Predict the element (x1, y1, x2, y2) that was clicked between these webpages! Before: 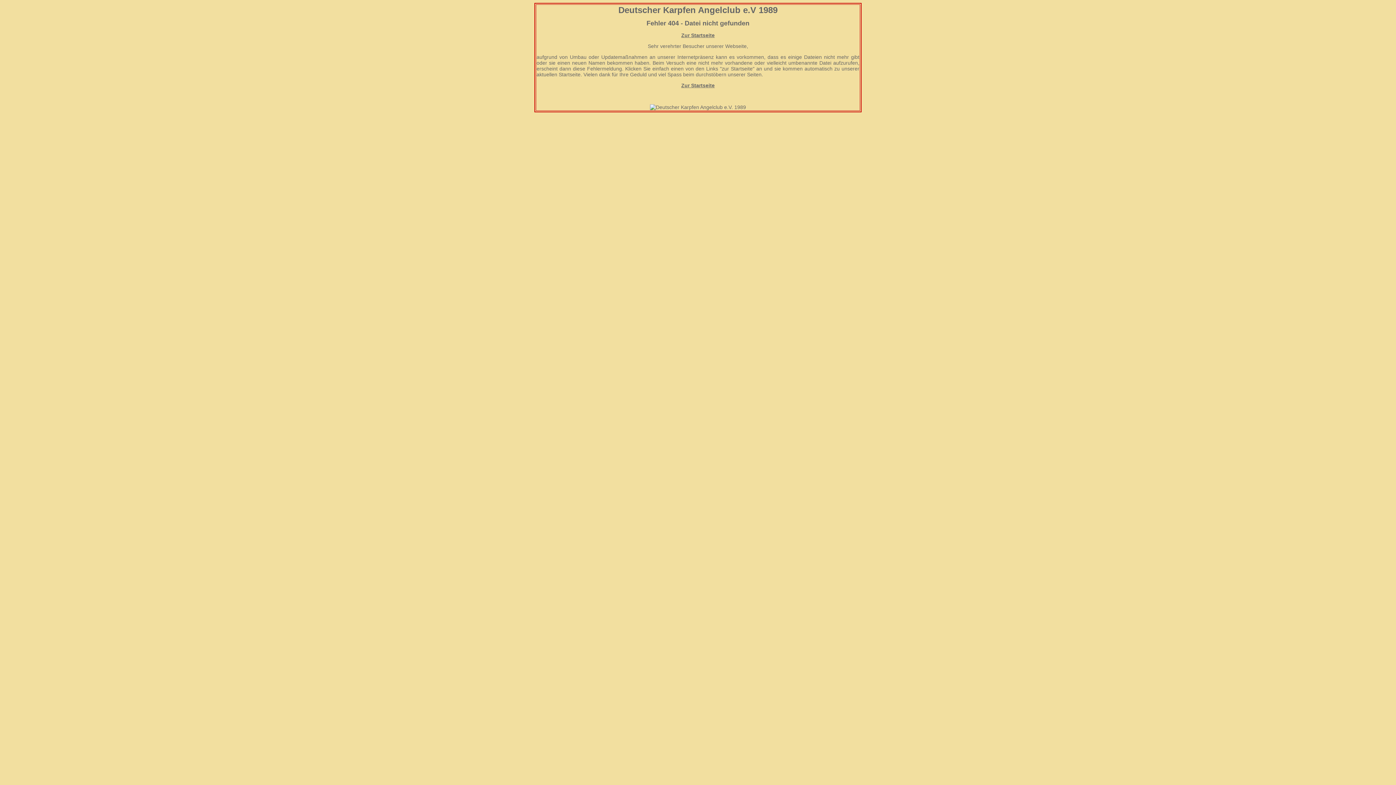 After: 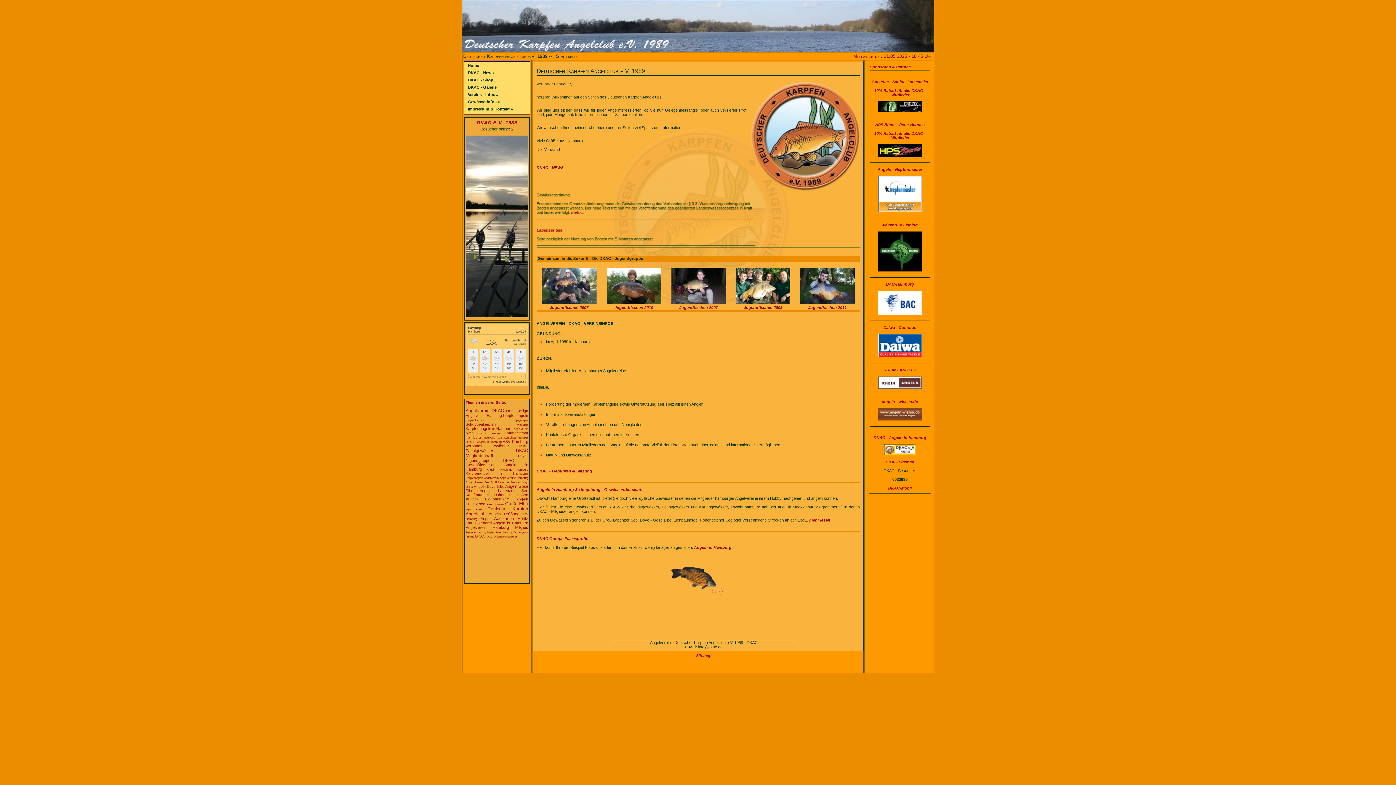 Action: bbox: (681, 32, 714, 38) label: Zur Startseite